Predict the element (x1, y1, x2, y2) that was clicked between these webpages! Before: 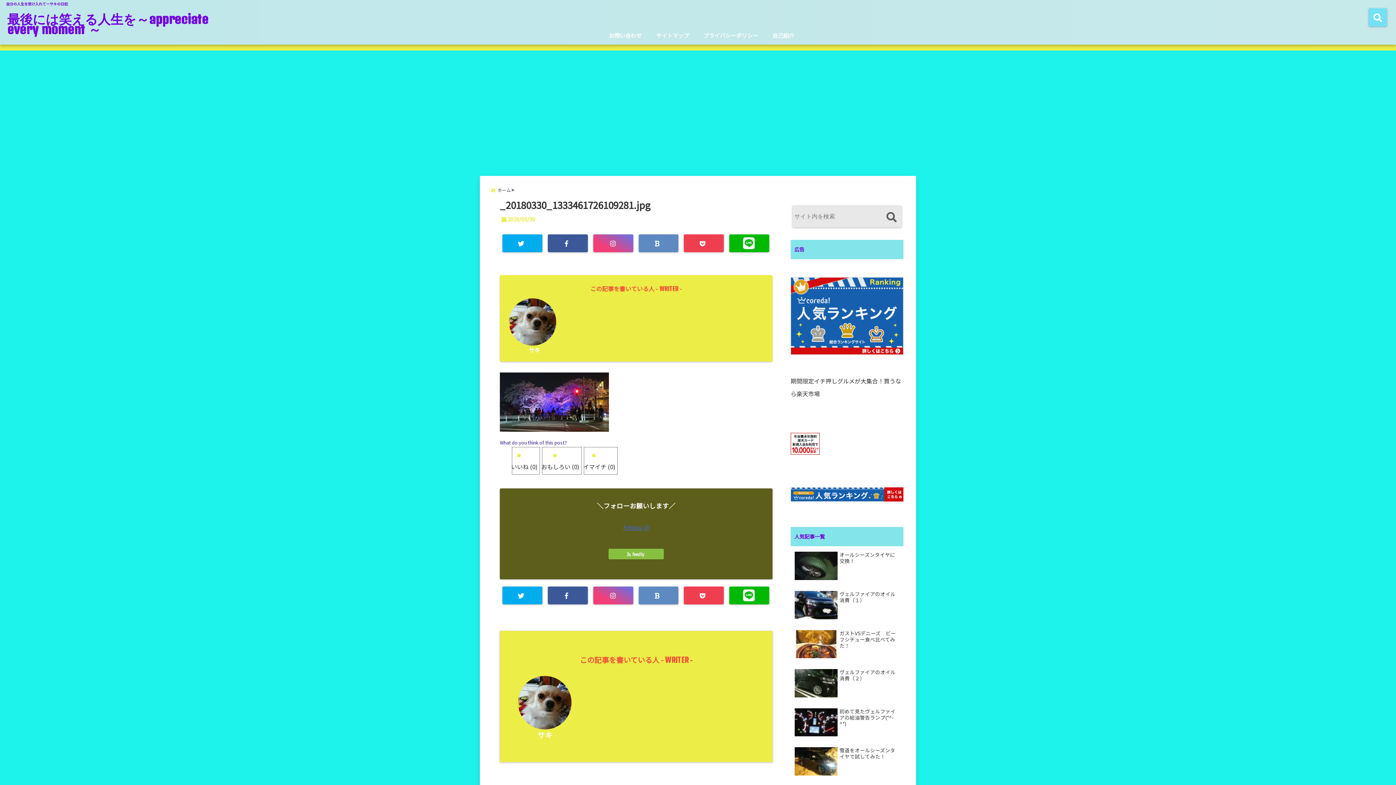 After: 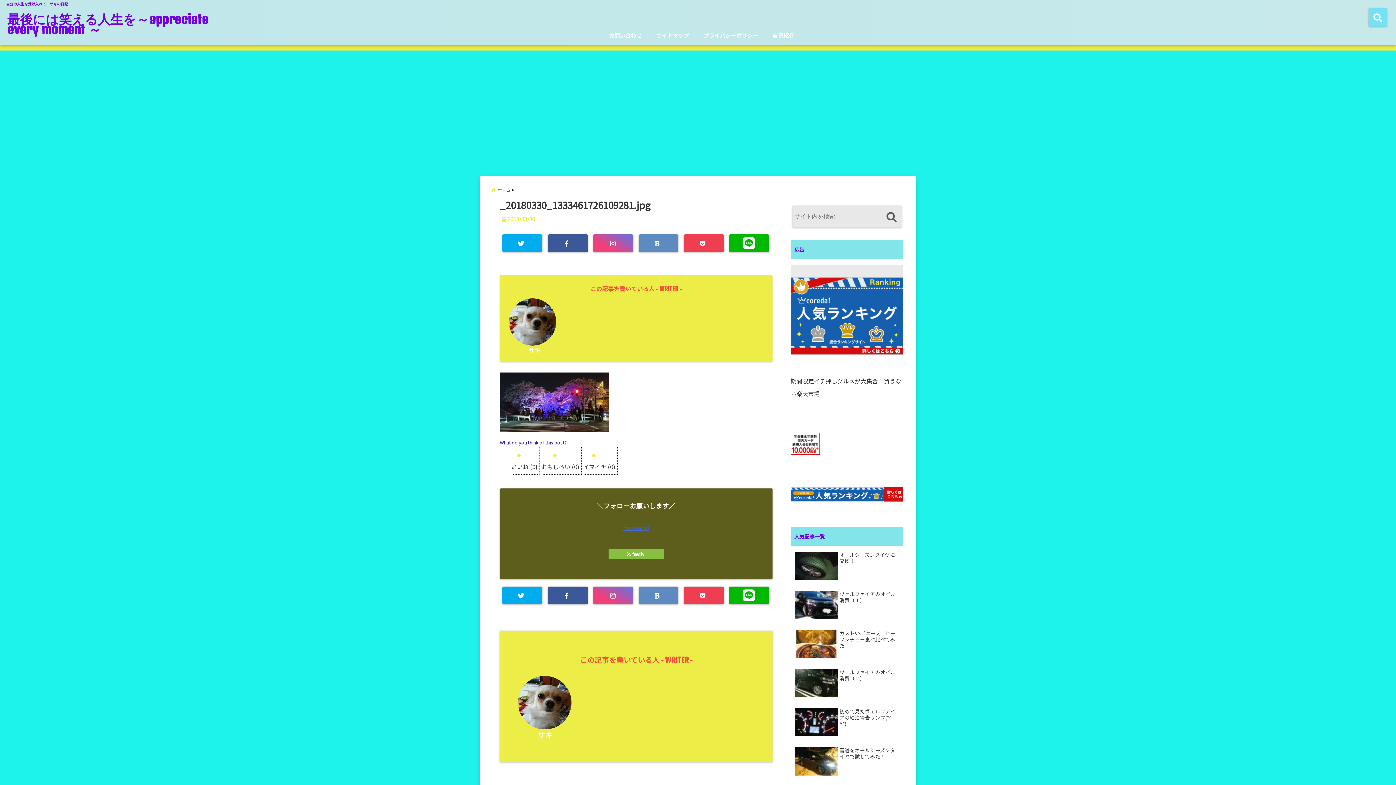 Action: label: 
 bbox: (790, 264, 903, 354)